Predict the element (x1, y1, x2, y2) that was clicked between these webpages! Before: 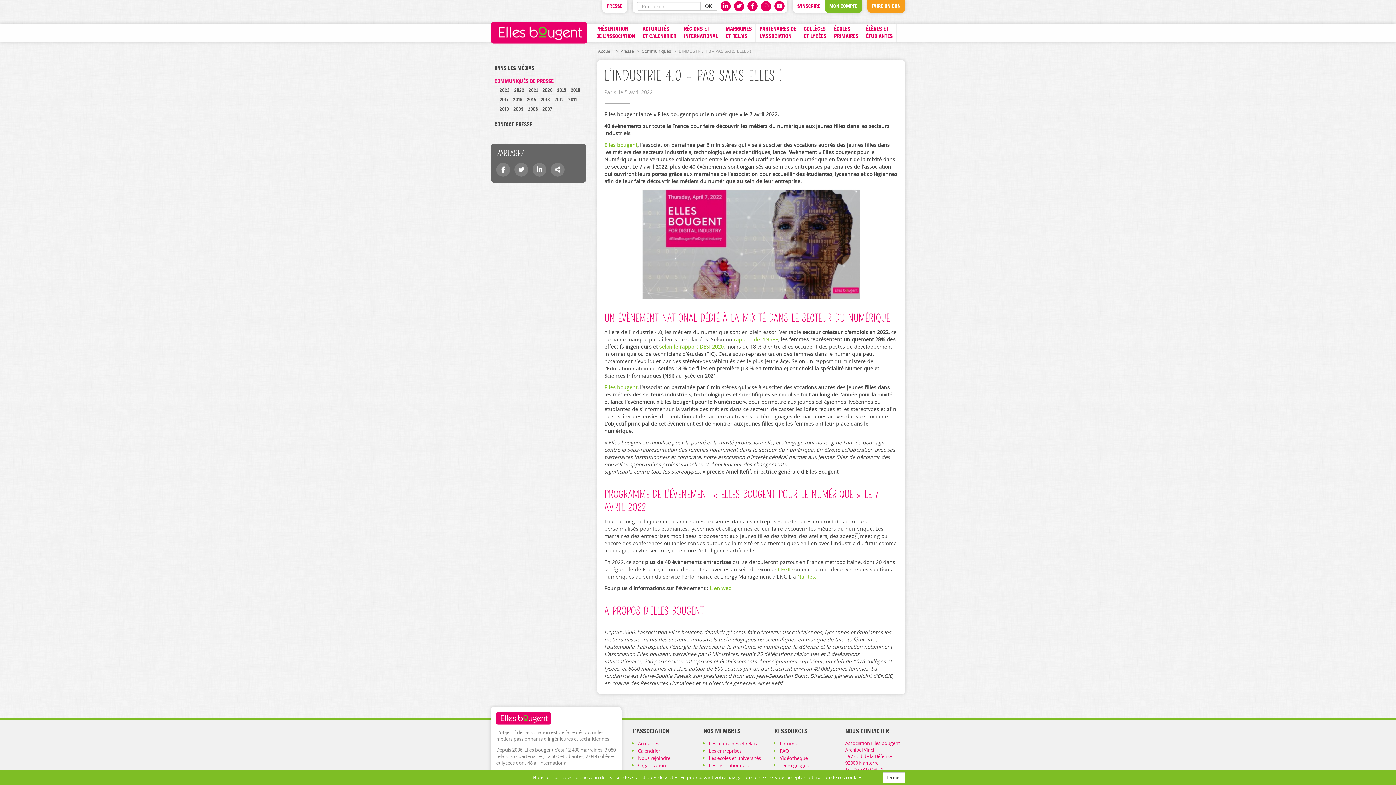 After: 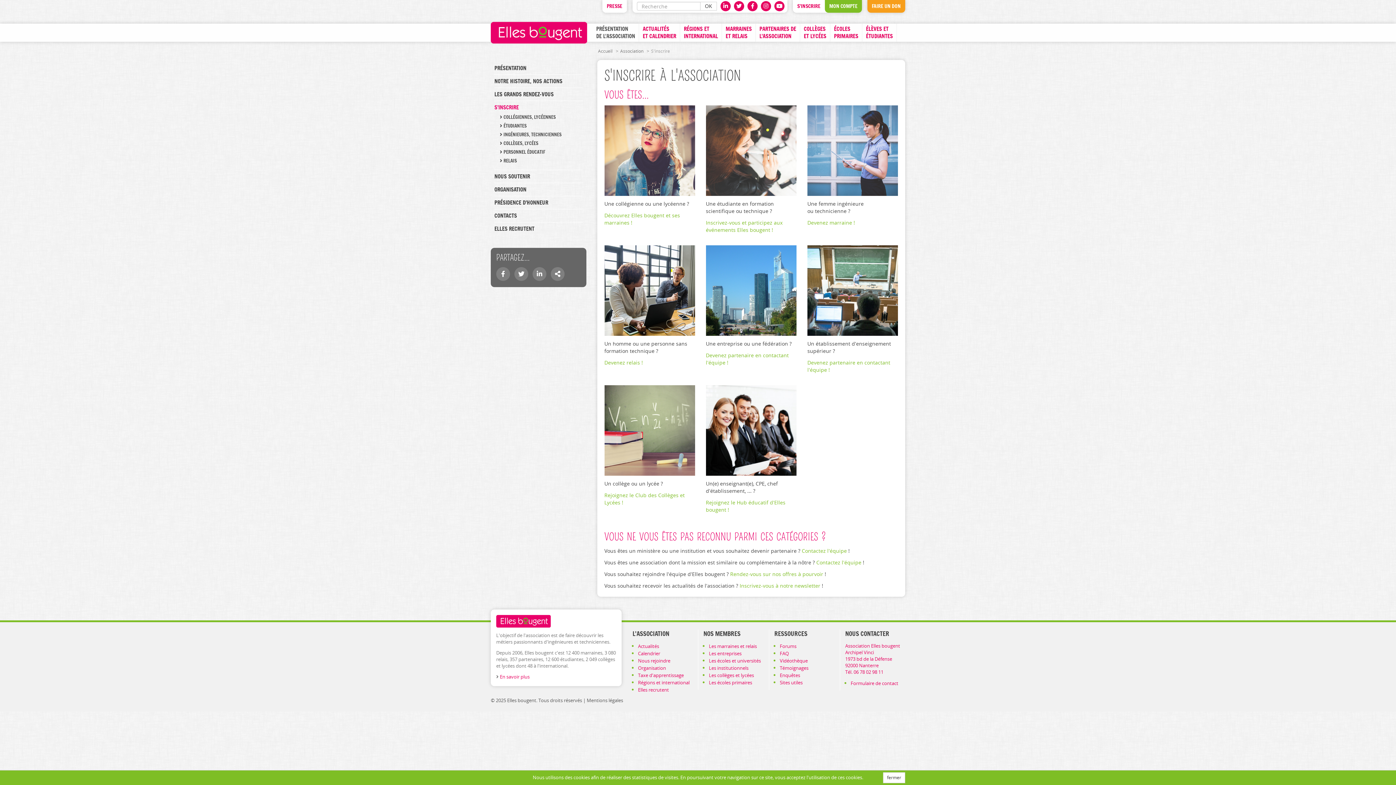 Action: label: S'INSCRIRE bbox: (793, 0, 825, 12)